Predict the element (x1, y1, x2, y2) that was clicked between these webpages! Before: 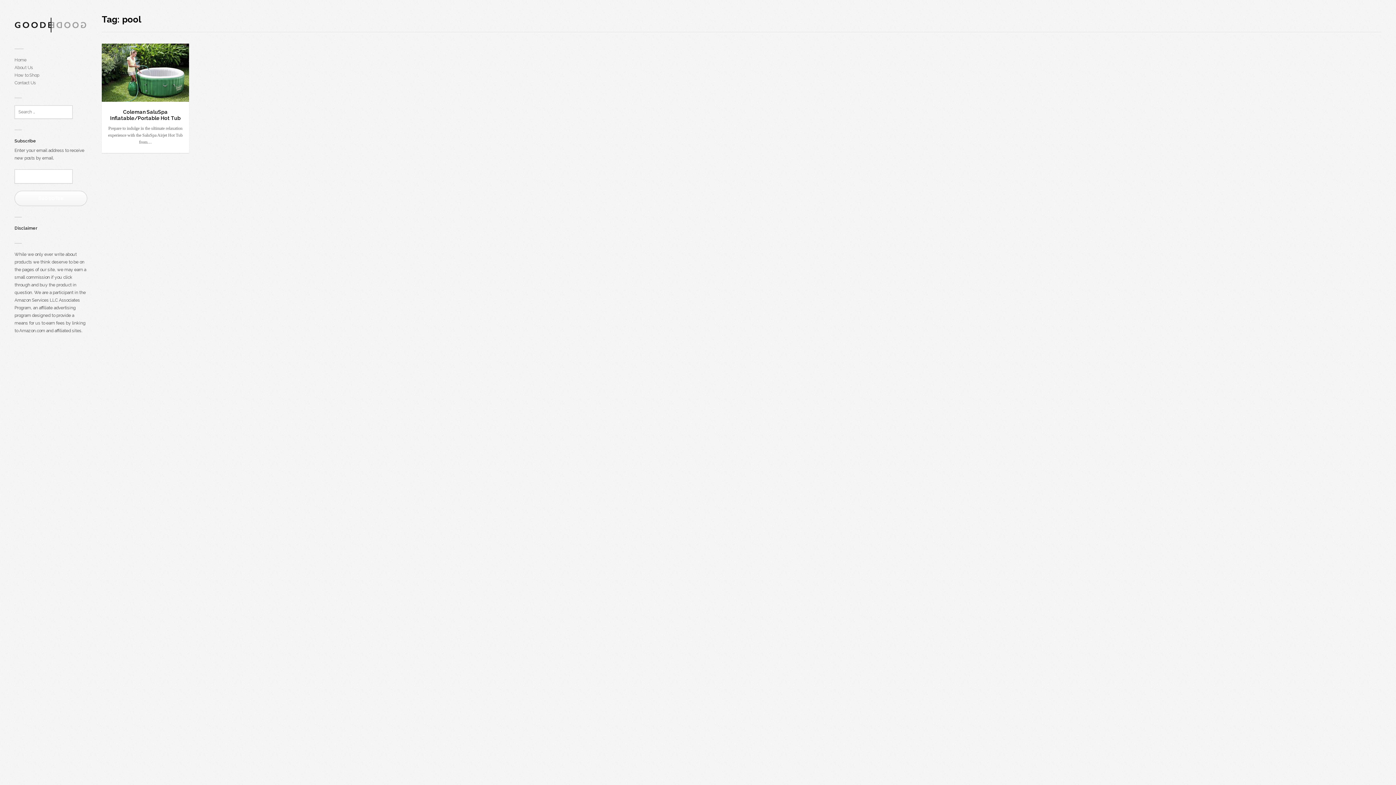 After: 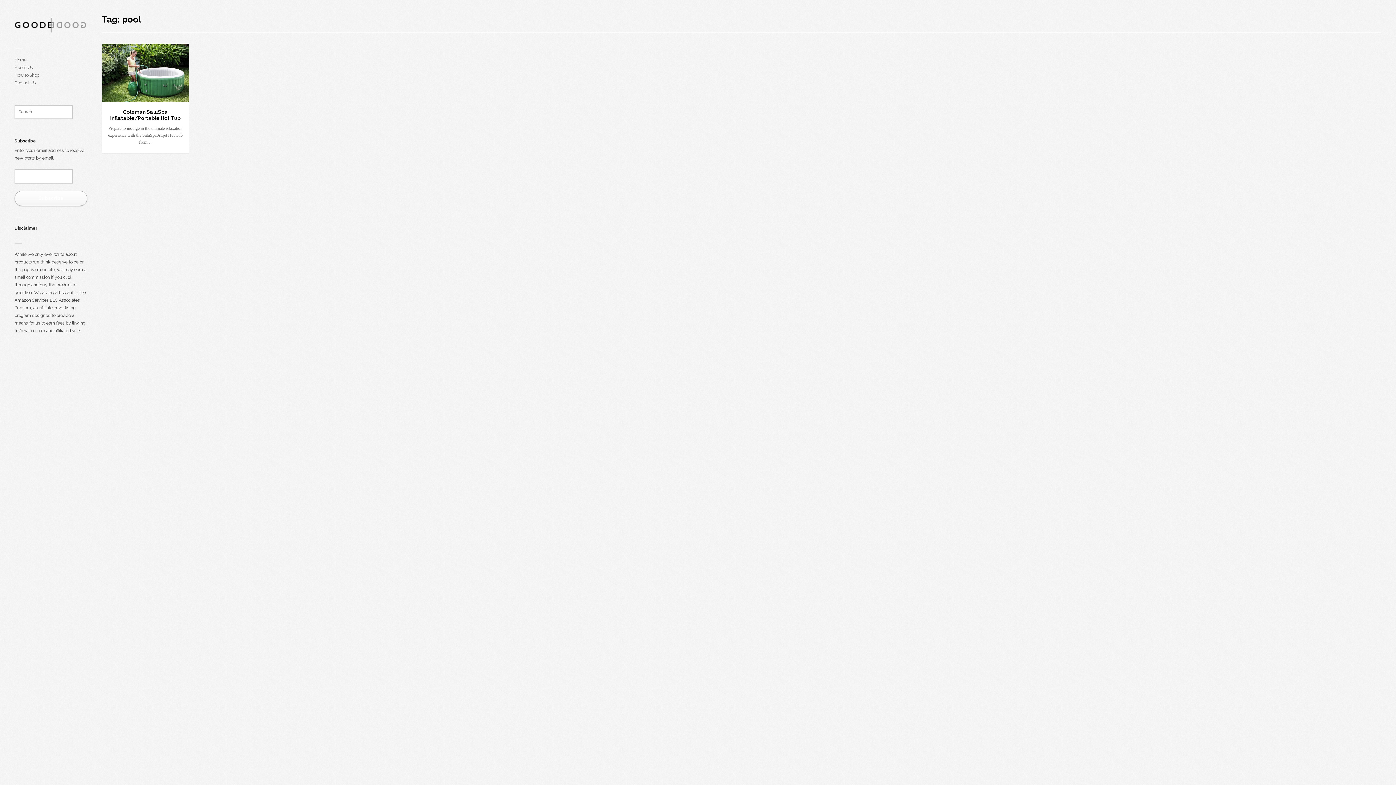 Action: label: Subscribe bbox: (14, 190, 87, 206)